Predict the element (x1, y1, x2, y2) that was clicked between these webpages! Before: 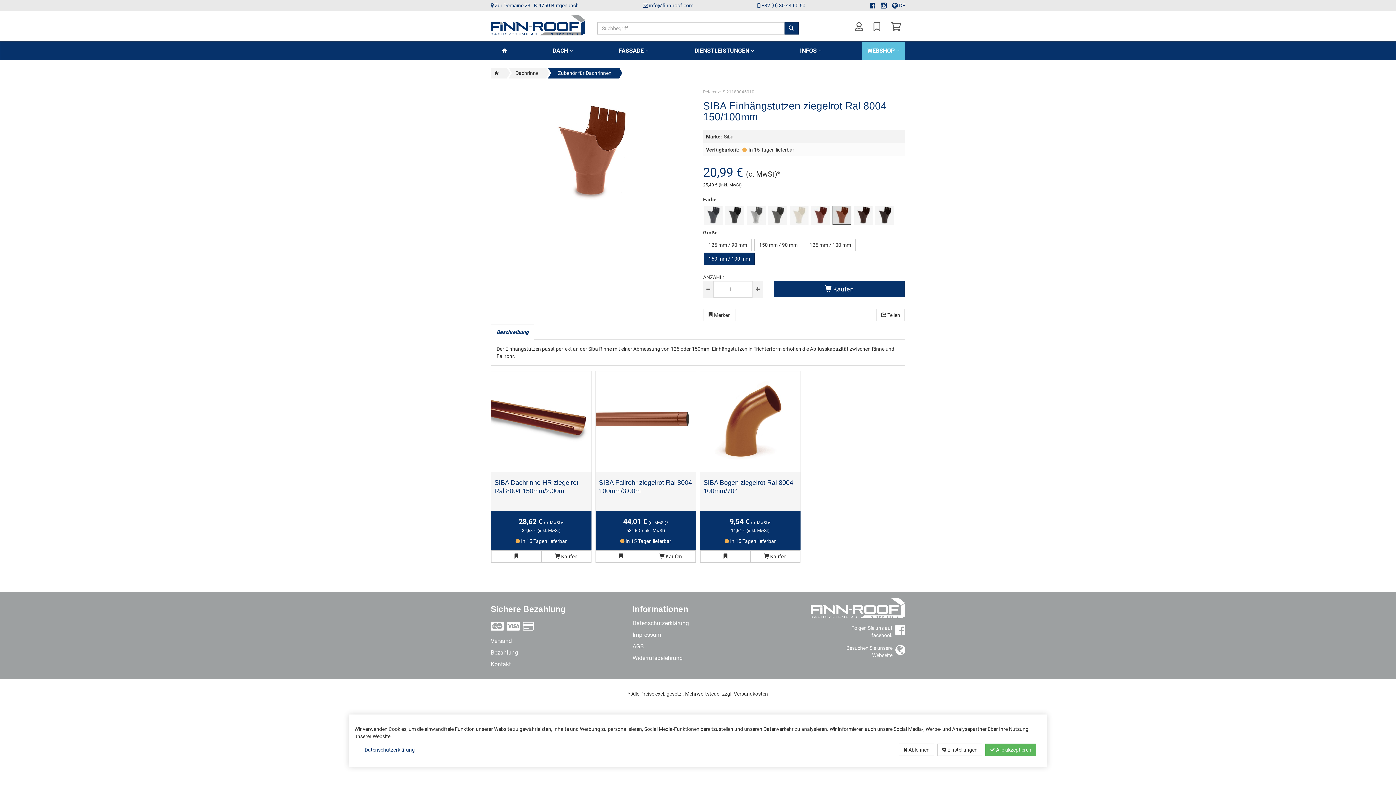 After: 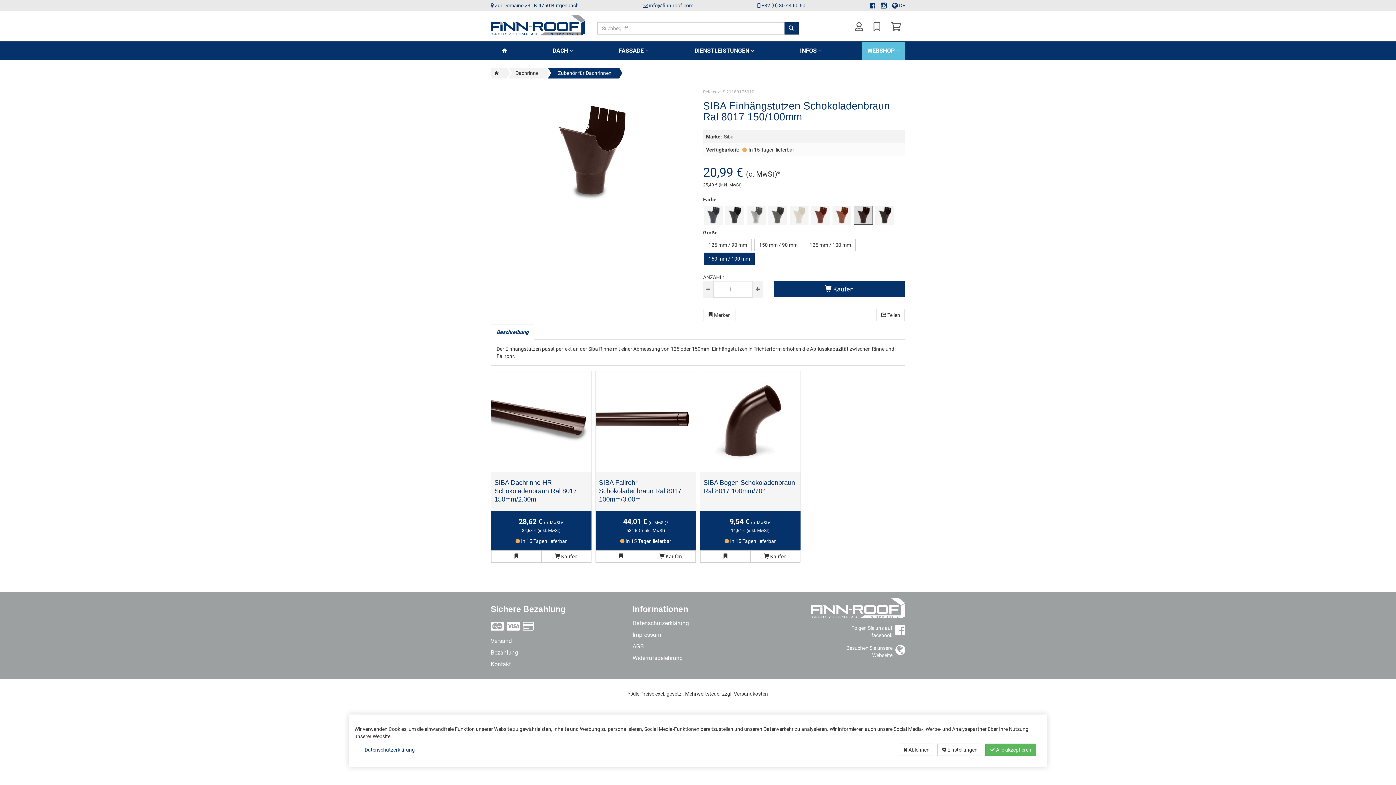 Action: bbox: (854, 205, 873, 224)